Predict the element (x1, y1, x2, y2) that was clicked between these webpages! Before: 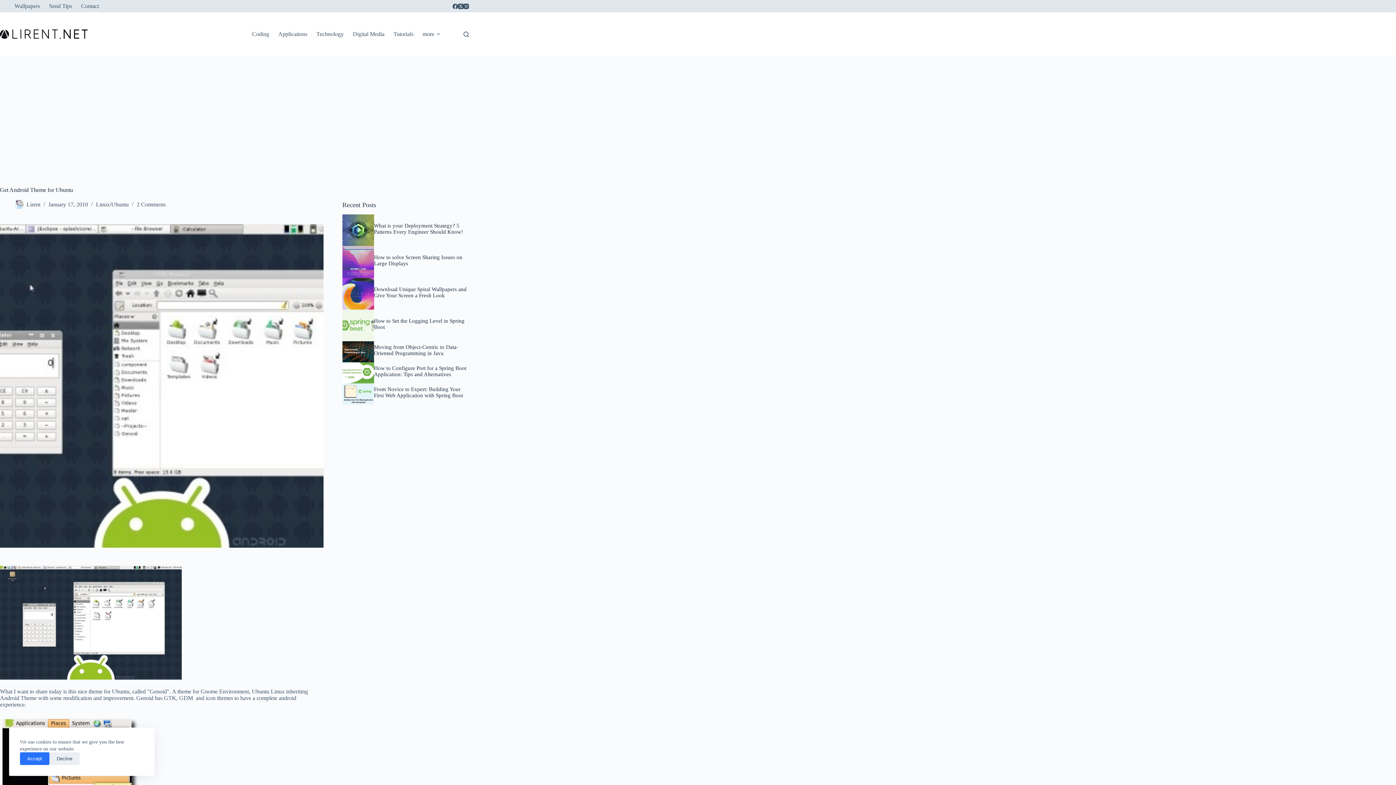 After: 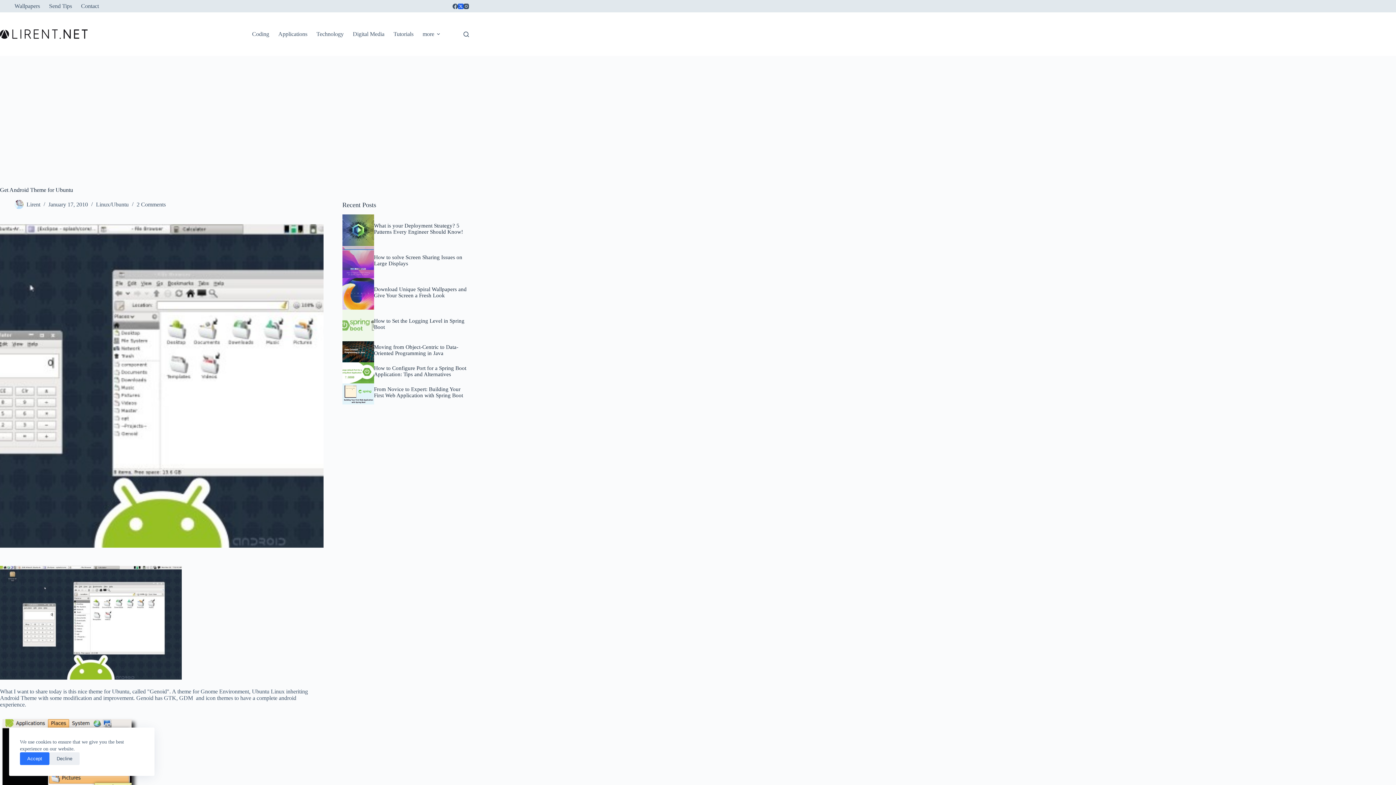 Action: bbox: (458, 3, 463, 8) label: X (Twitter)